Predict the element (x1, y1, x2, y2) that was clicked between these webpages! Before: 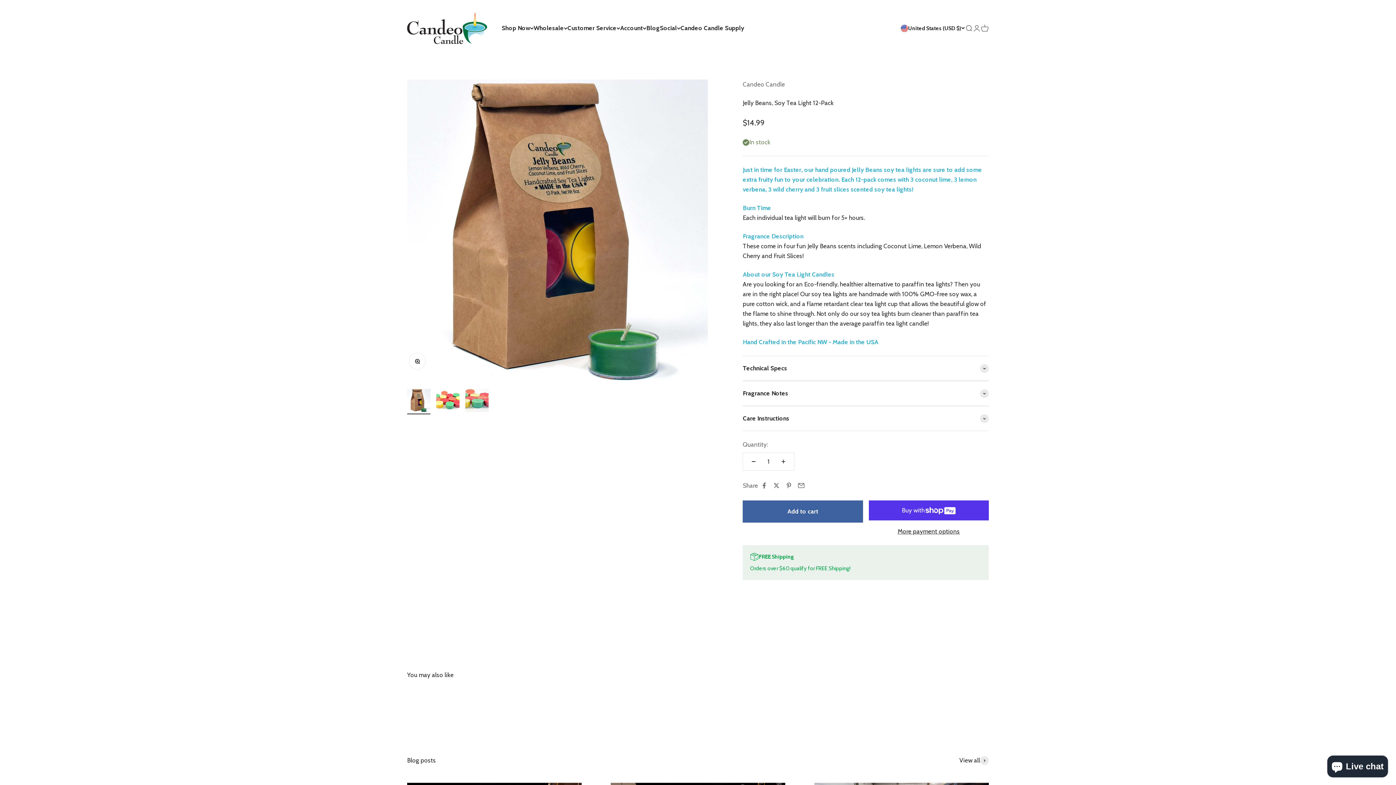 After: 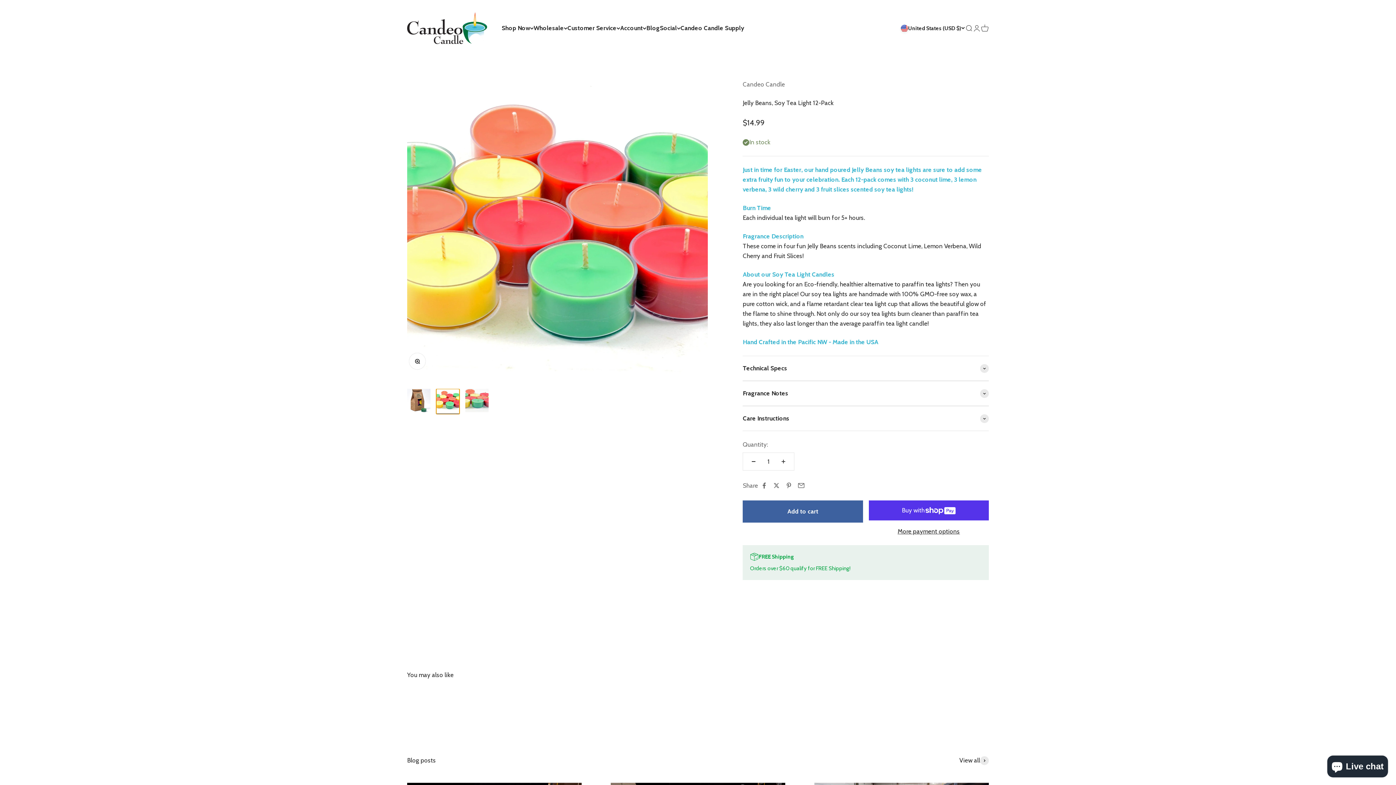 Action: bbox: (436, 389, 459, 414) label: Go to item 2